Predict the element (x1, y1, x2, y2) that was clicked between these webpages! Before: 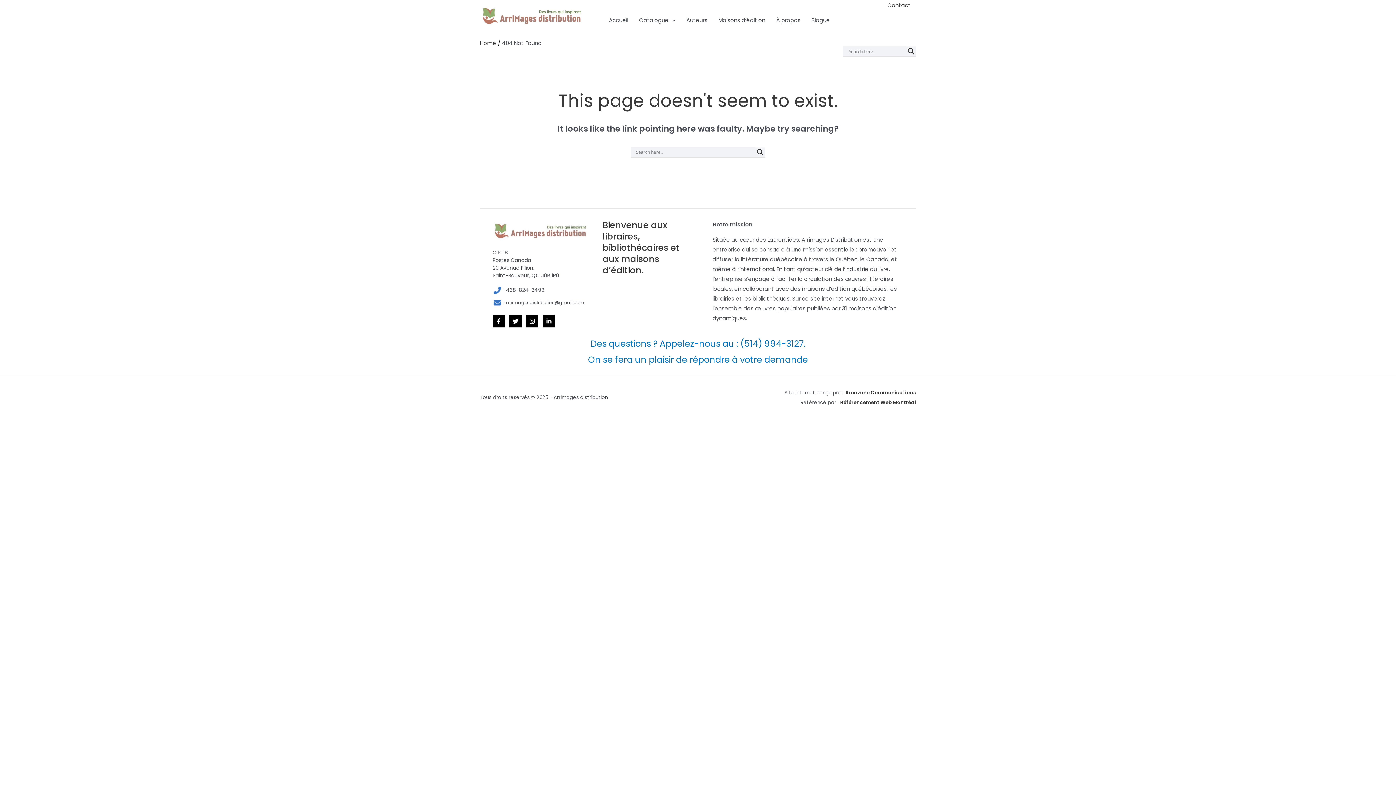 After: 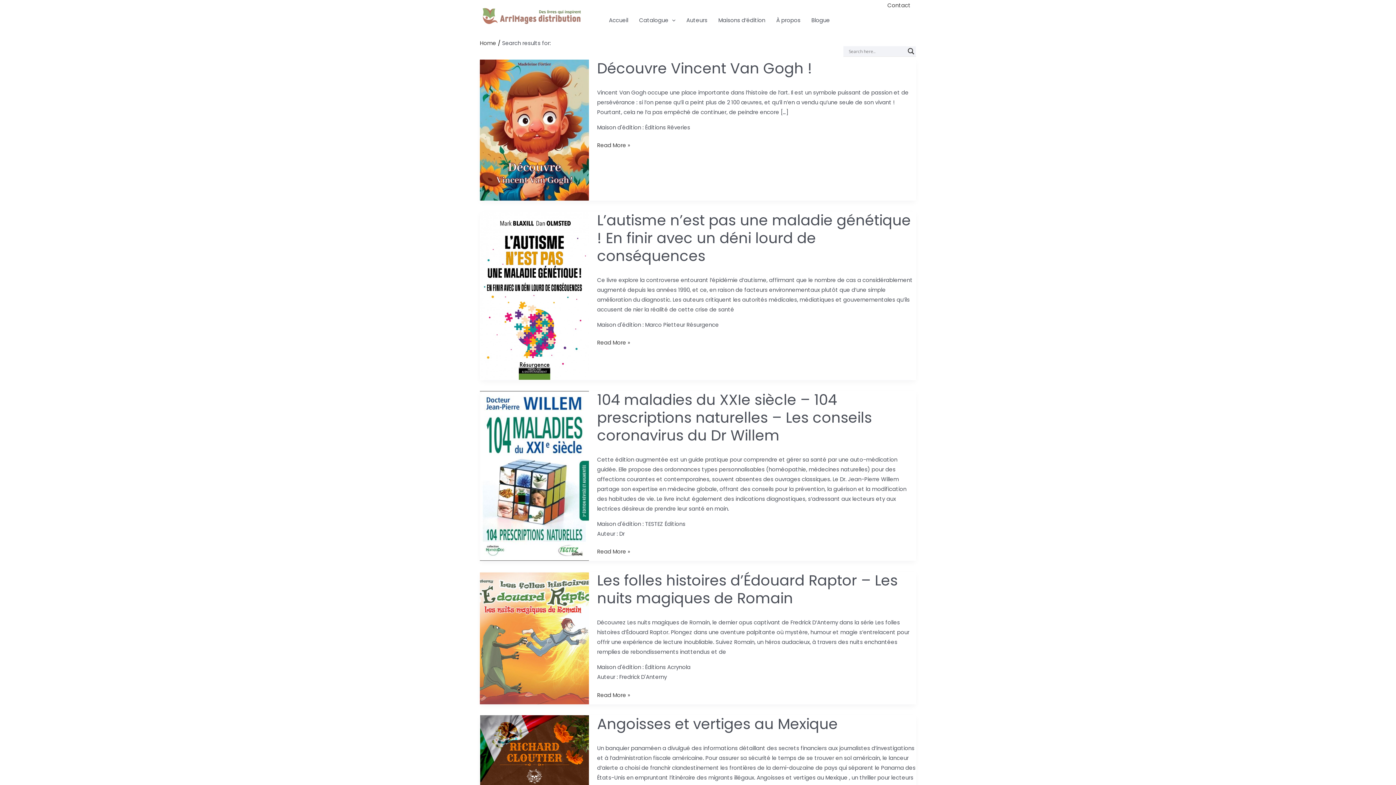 Action: bbox: (906, 46, 916, 56) label: Search magnifier